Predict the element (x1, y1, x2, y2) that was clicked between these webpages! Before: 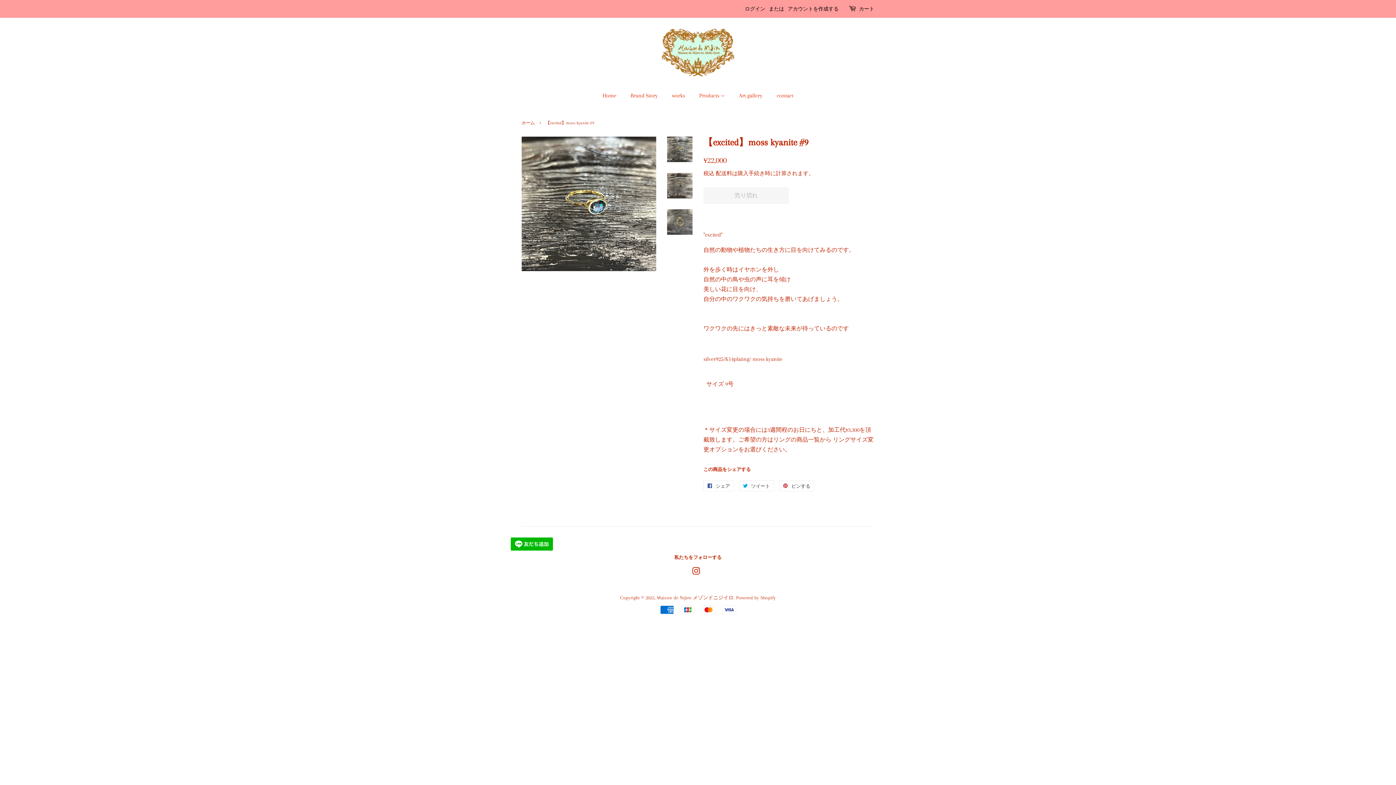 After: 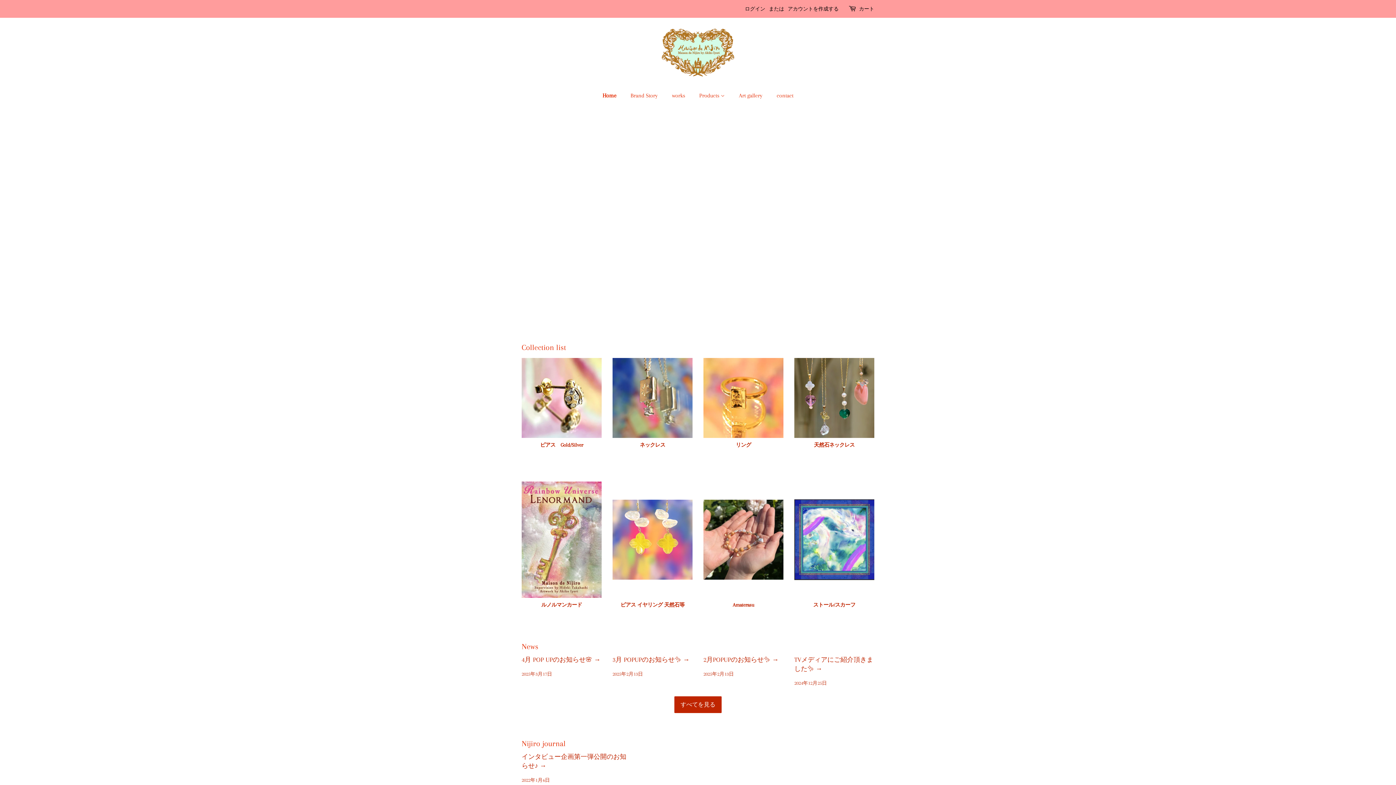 Action: bbox: (661, 28, 734, 77)